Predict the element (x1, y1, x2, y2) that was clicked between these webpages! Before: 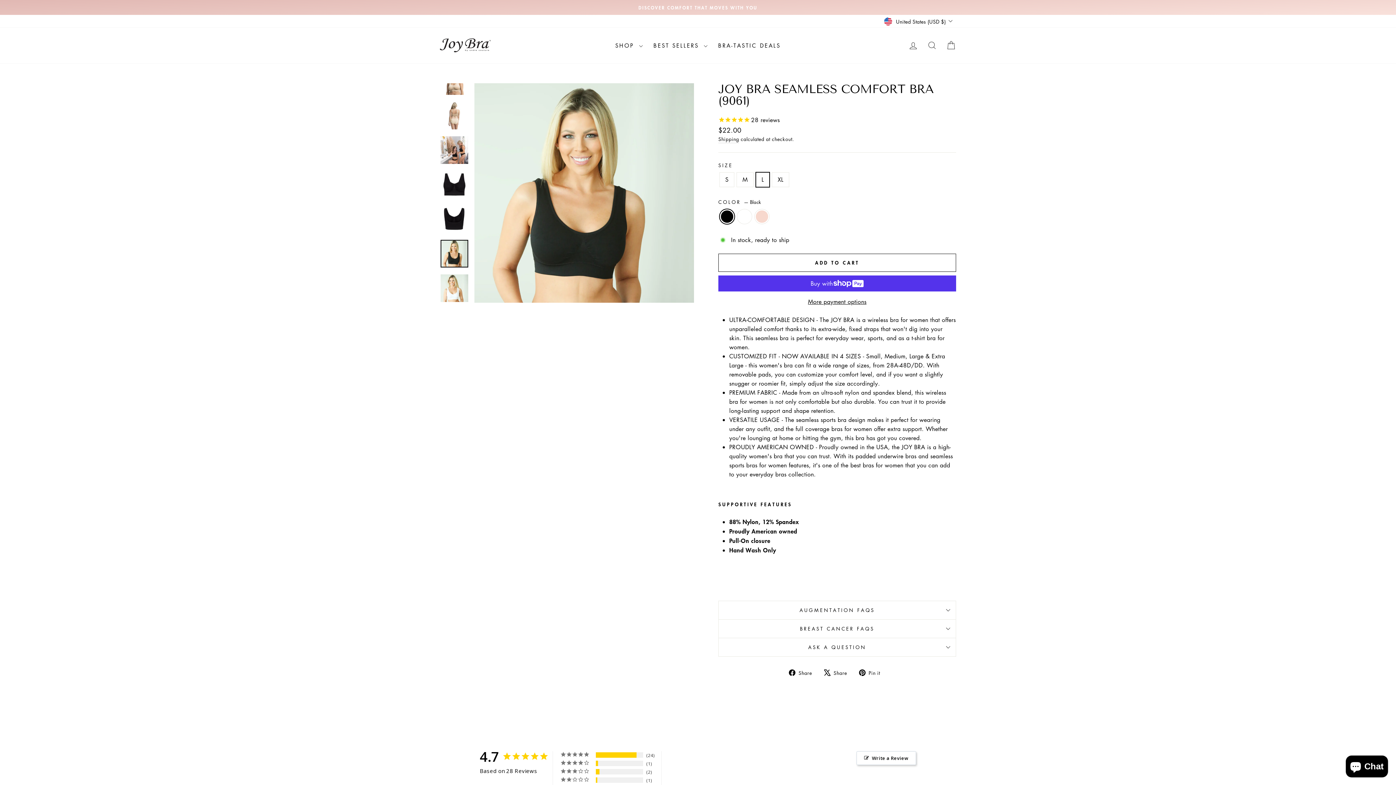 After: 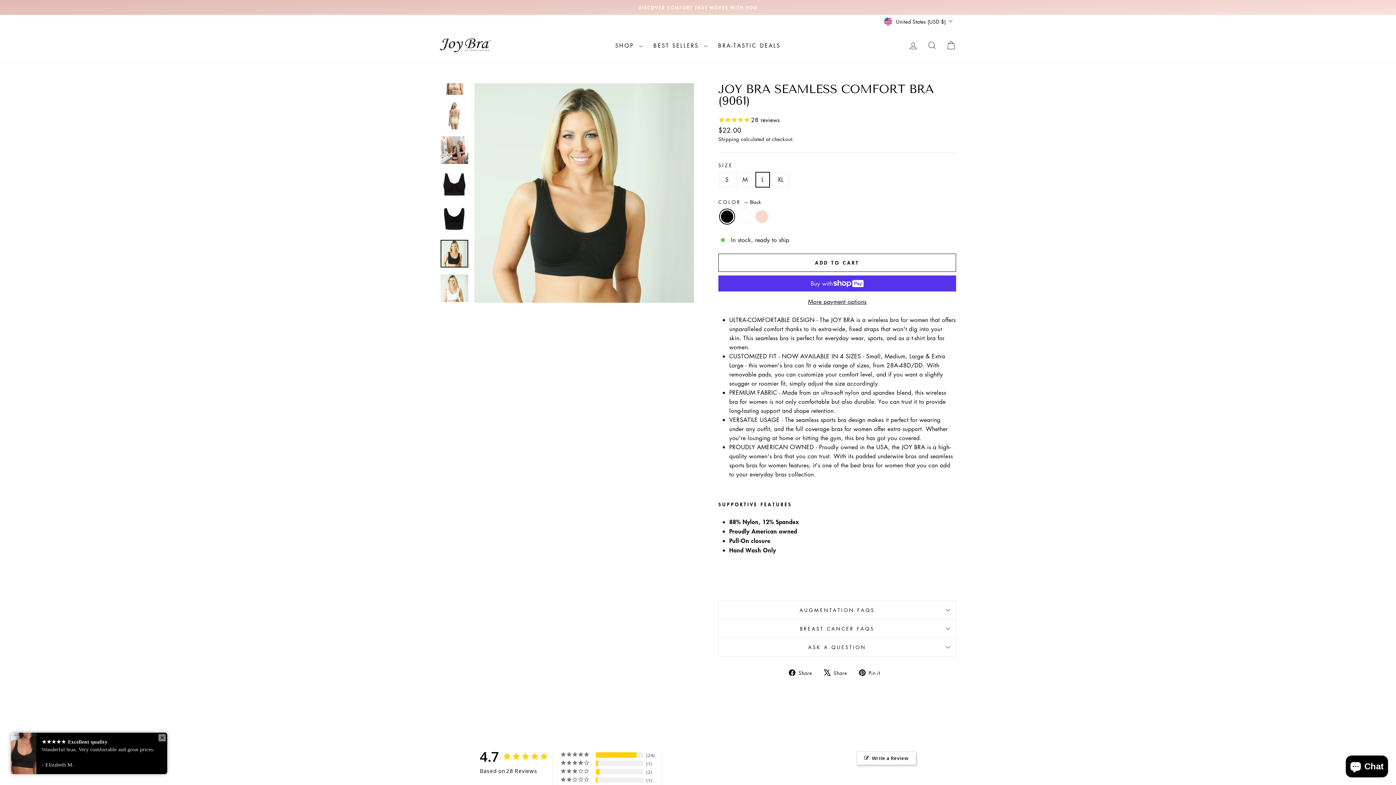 Action: bbox: (440, 239, 468, 267)